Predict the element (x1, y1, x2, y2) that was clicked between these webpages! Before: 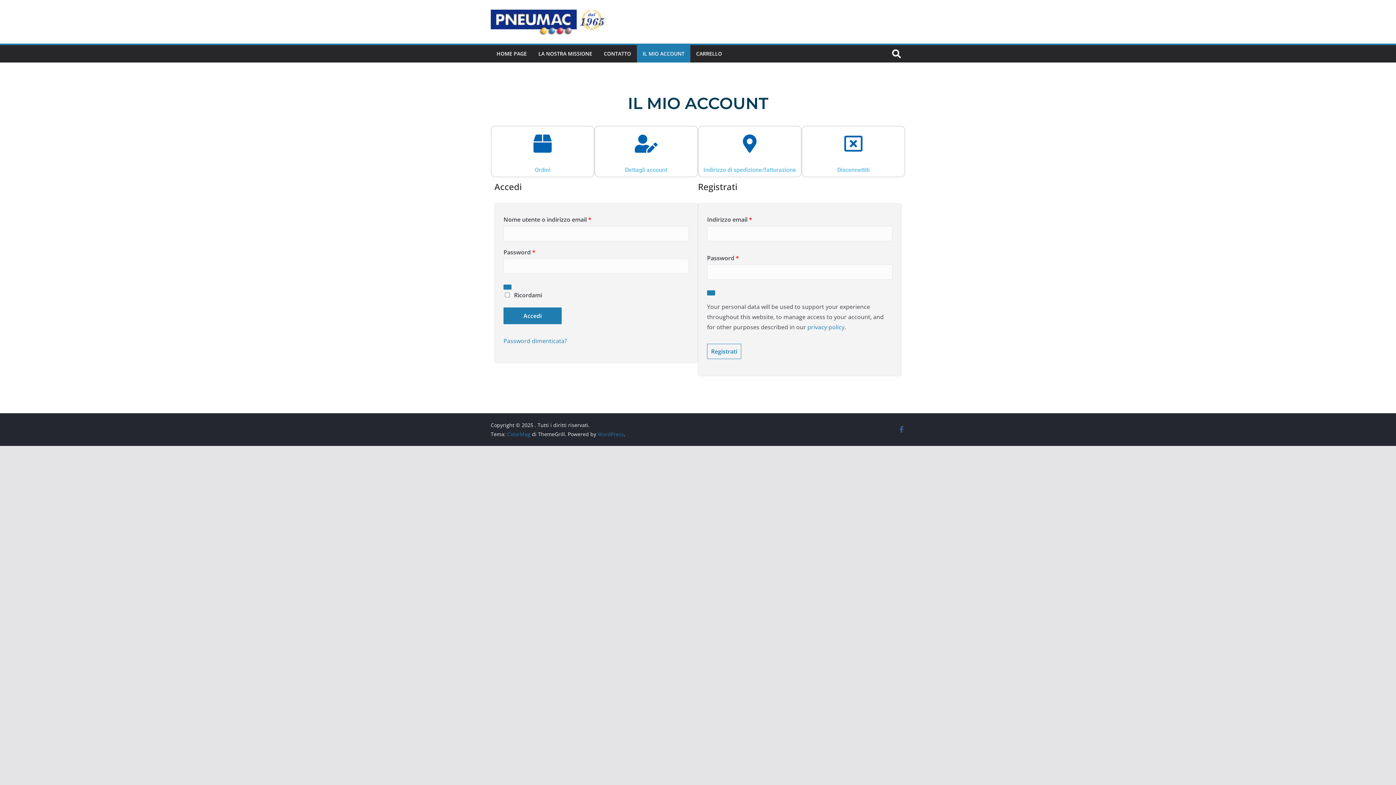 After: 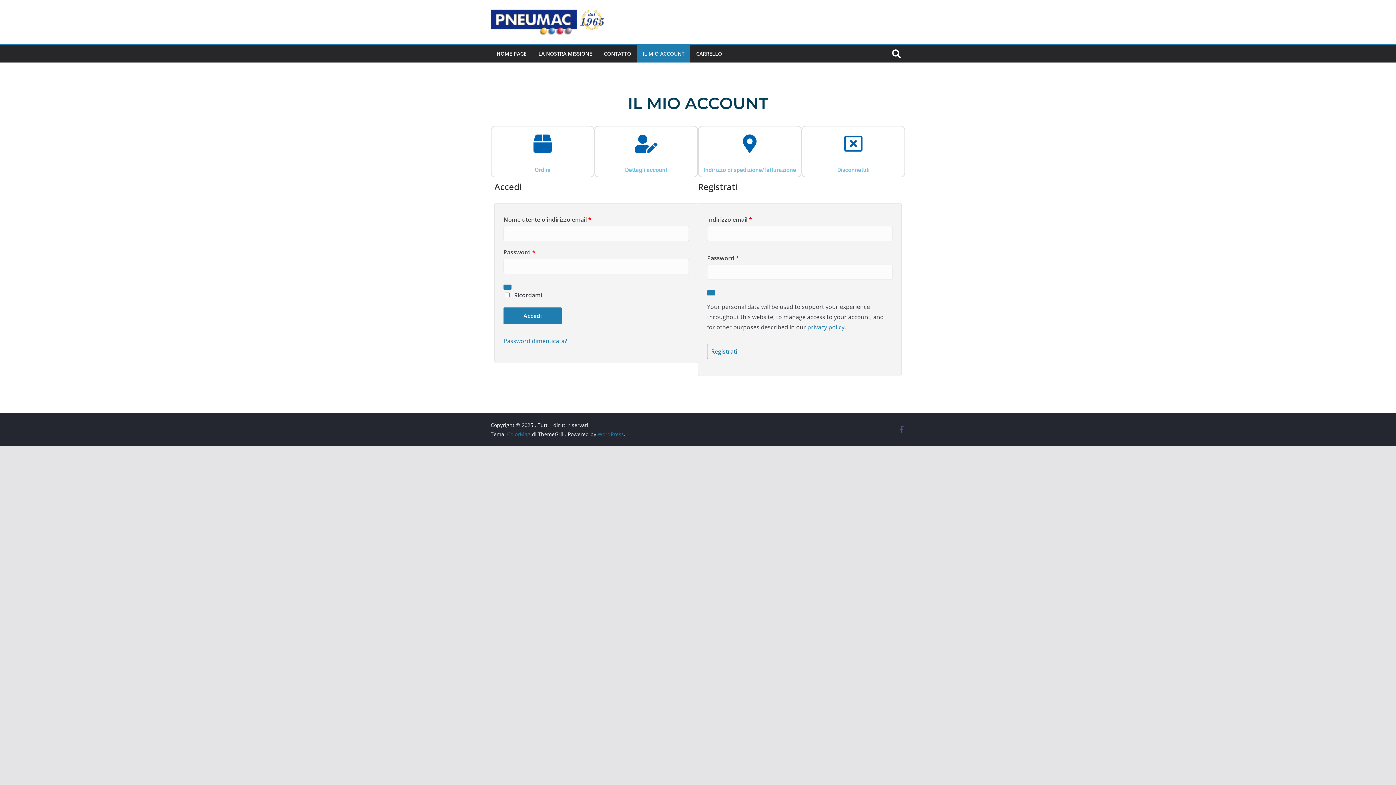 Action: bbox: (807, 323, 844, 331) label: privacy policy